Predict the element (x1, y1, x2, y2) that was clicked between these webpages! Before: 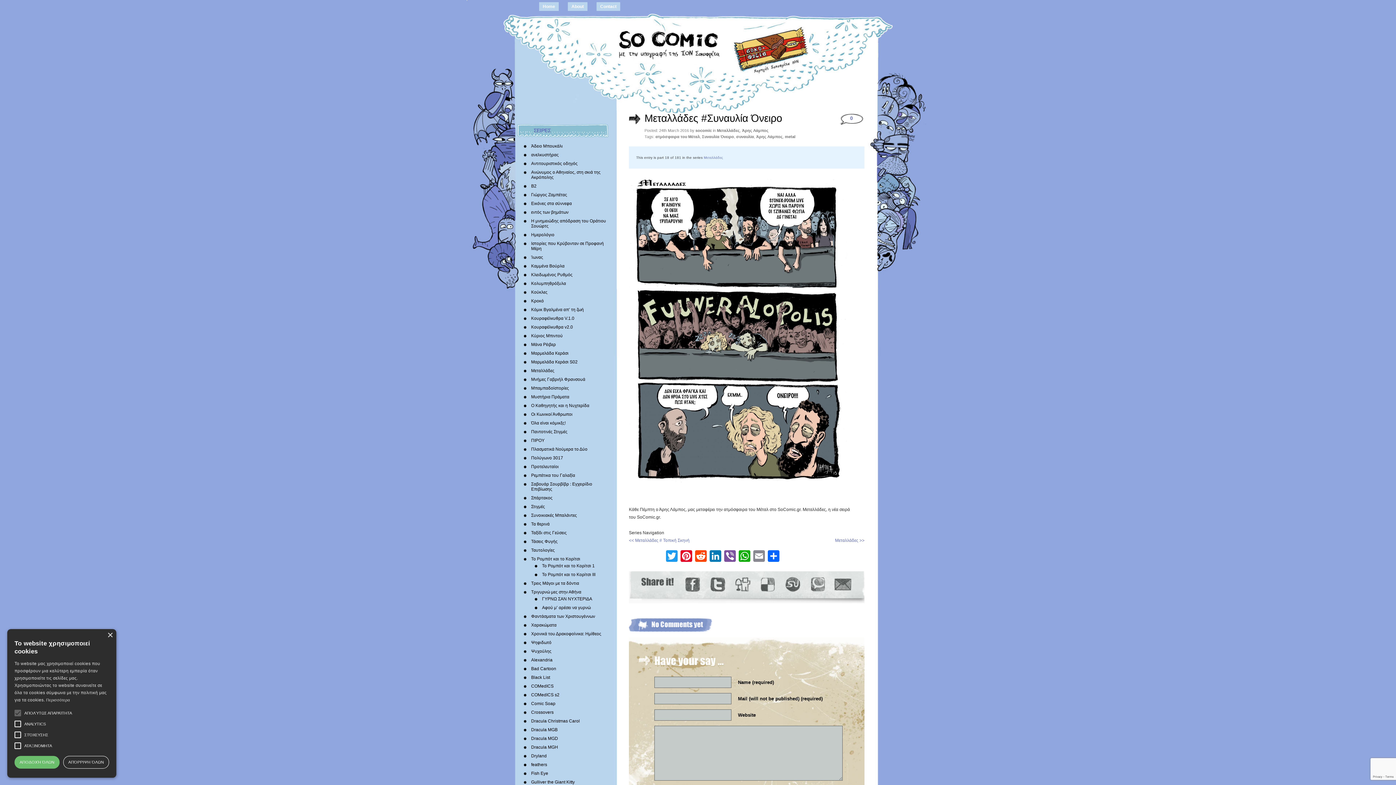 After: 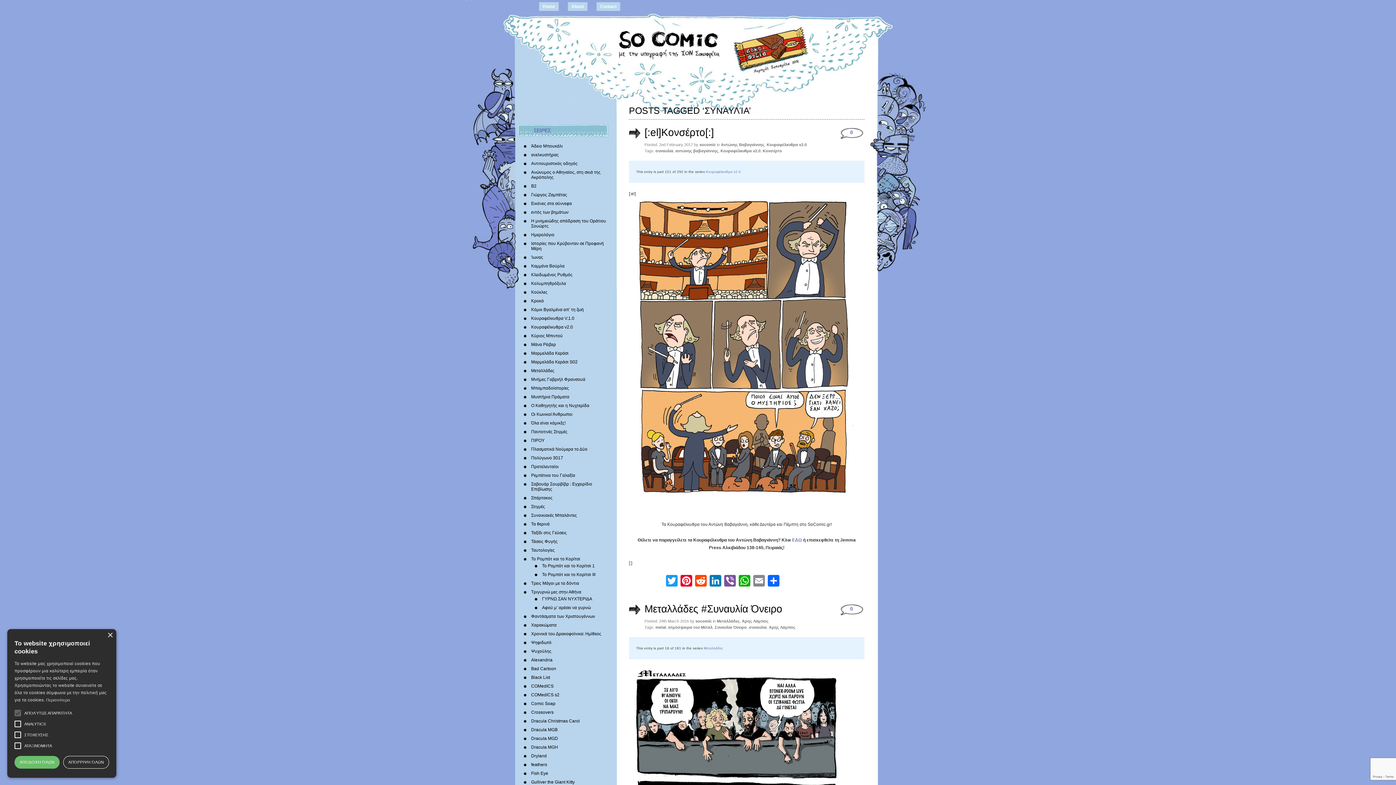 Action: label: συναυλία bbox: (736, 134, 754, 138)